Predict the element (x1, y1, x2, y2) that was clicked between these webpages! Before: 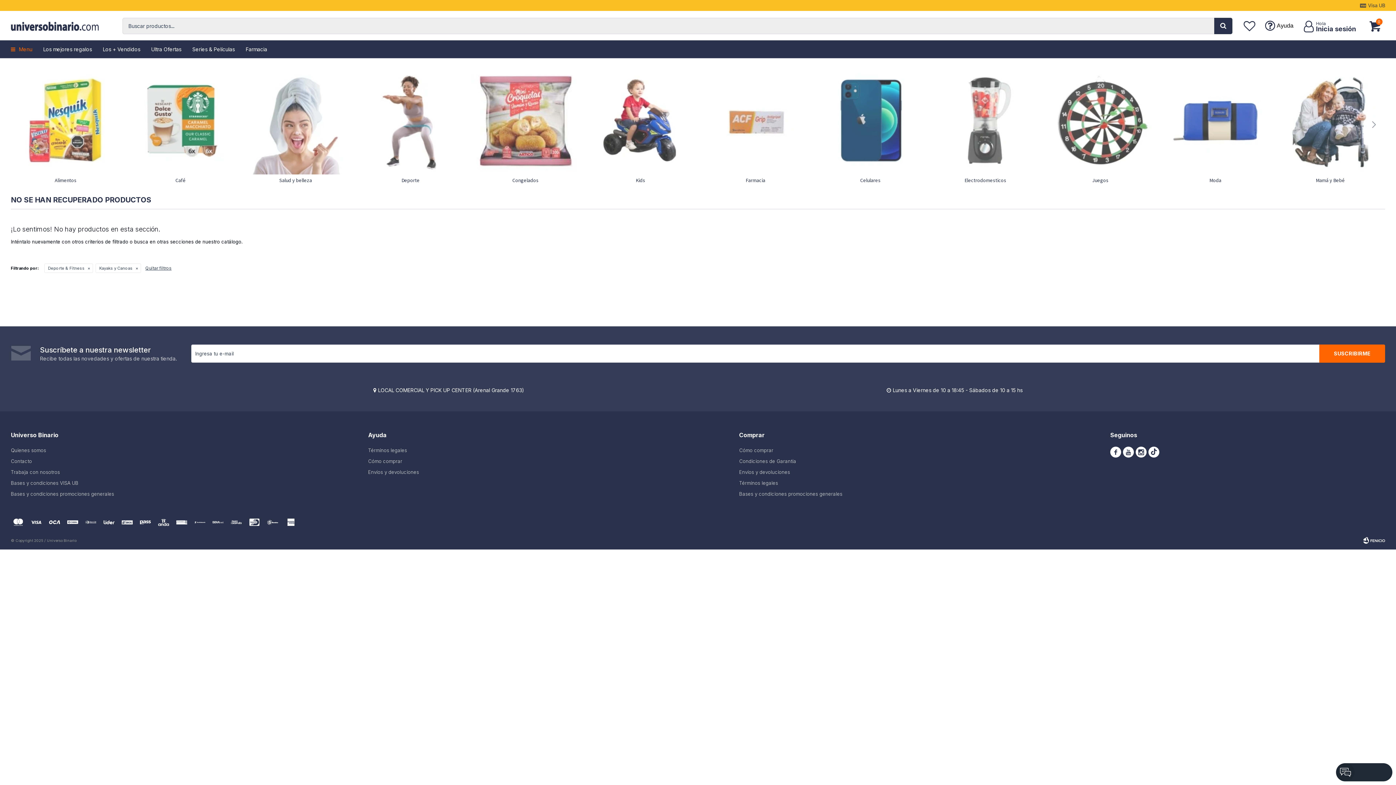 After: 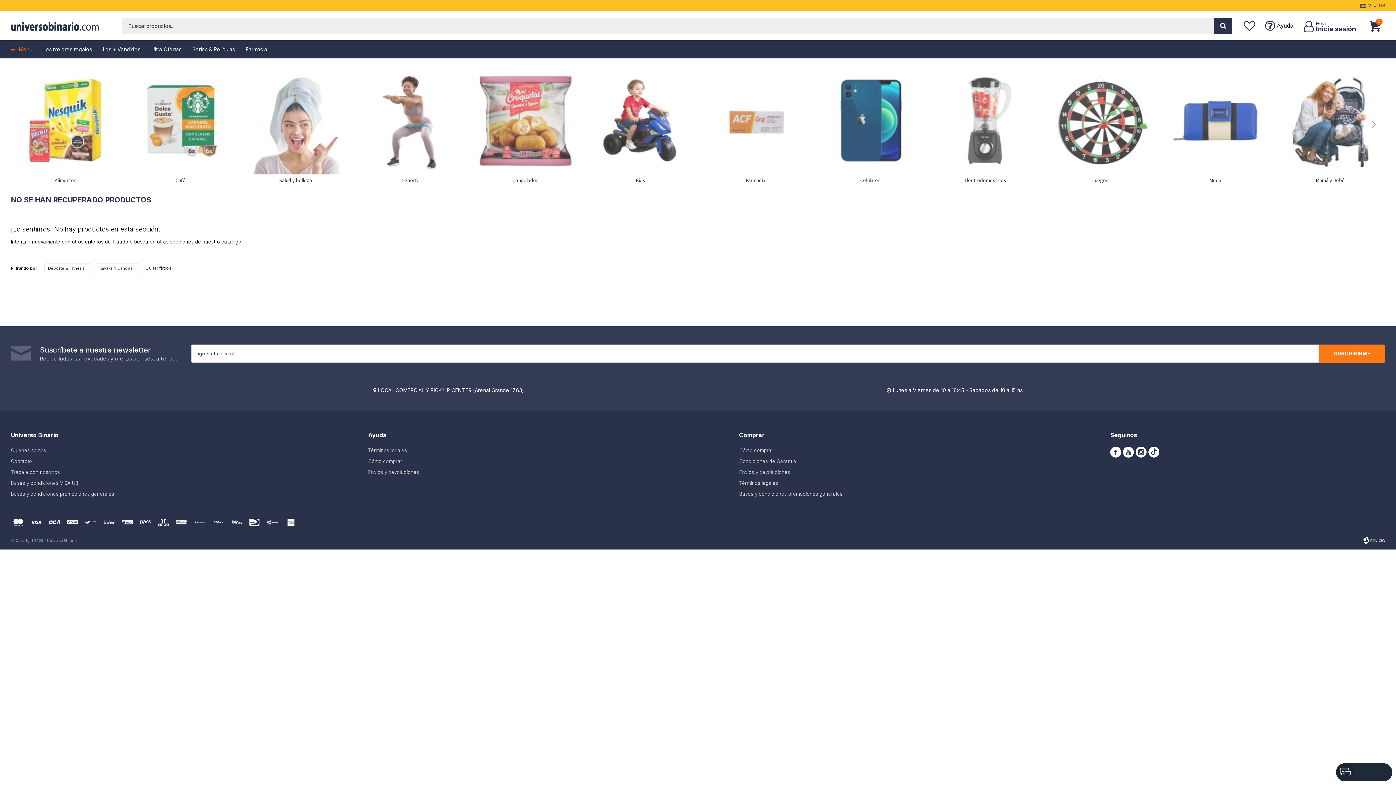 Action: bbox: (1319, 344, 1385, 363) label: SUSCRIBIRME